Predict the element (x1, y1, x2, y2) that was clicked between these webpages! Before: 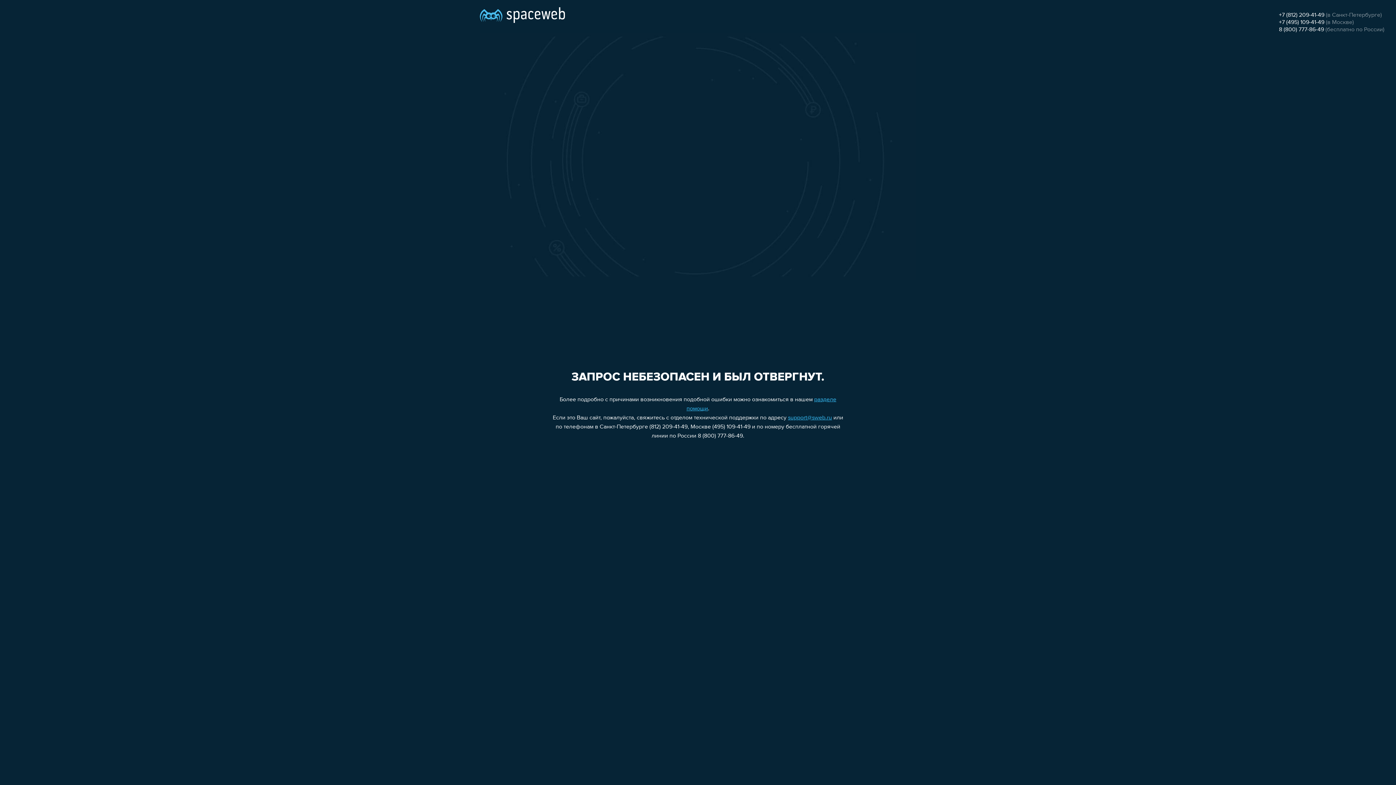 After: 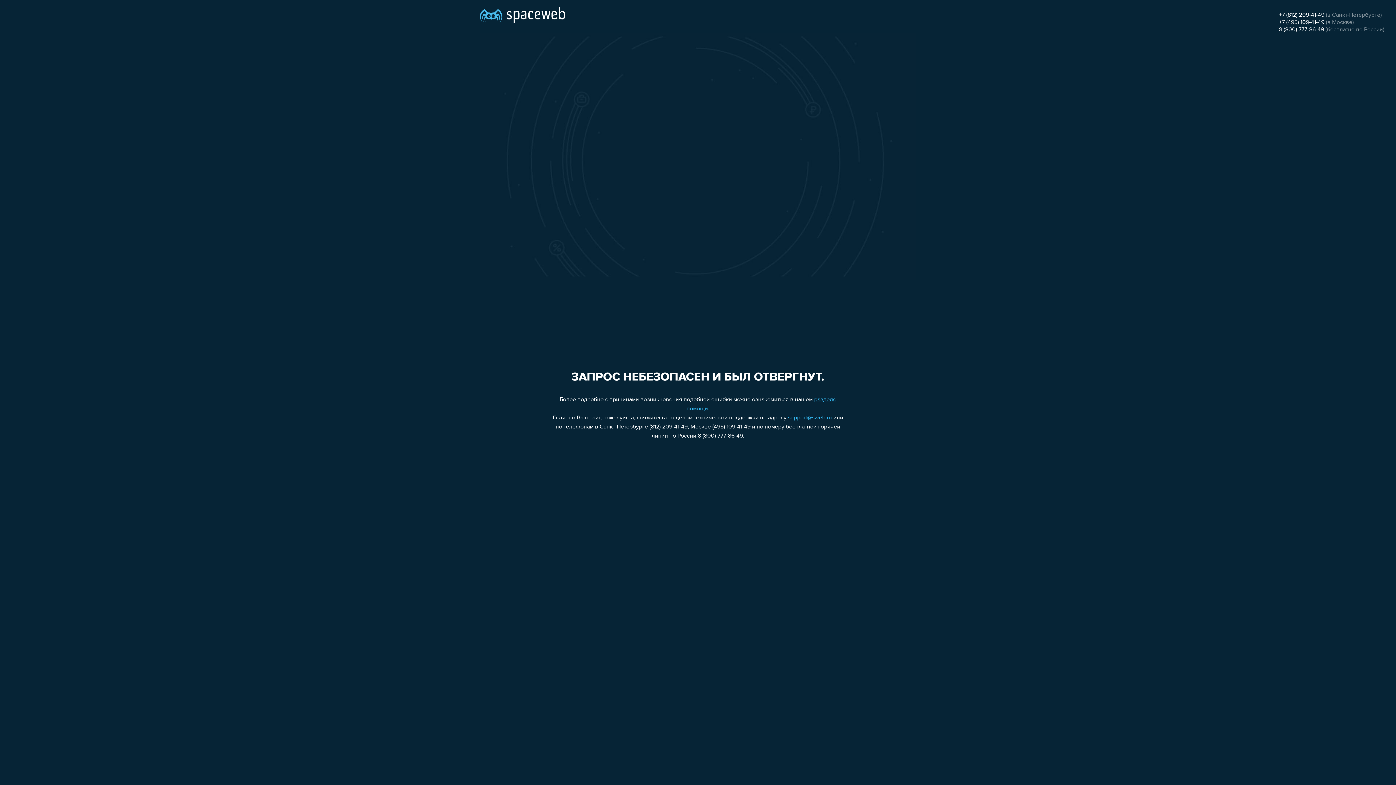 Action: label: +7 (495) 109-41-49 bbox: (1279, 19, 1324, 25)